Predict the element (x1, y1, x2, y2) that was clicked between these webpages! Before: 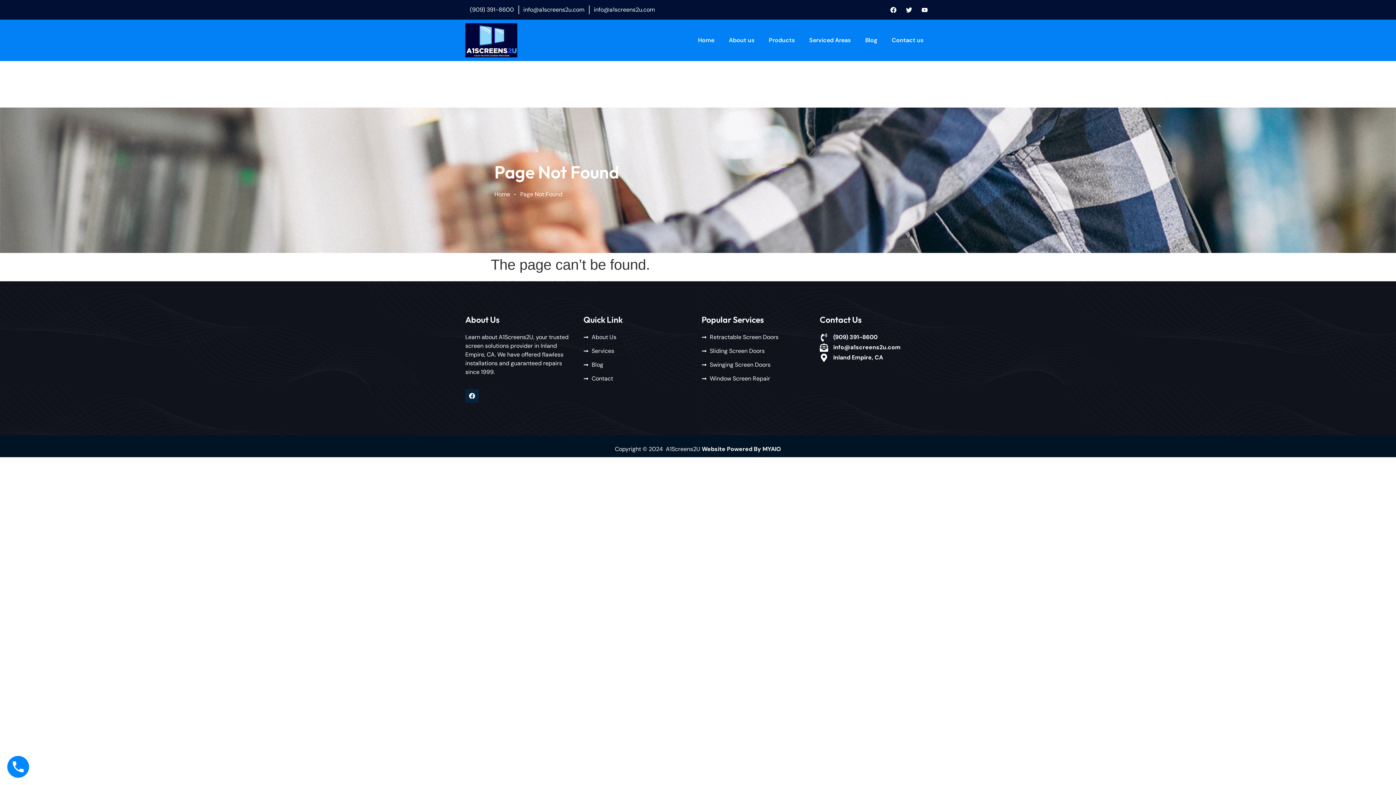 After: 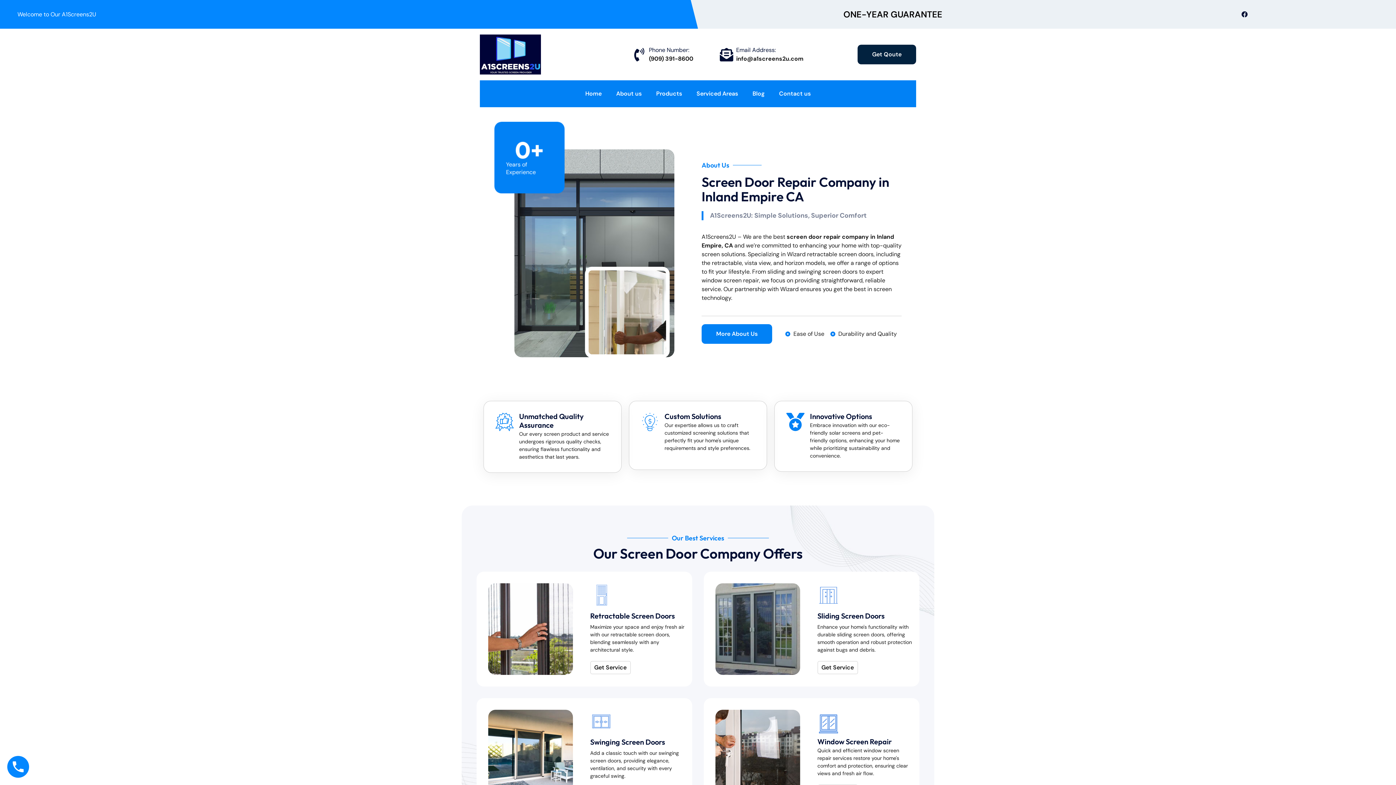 Action: bbox: (494, 190, 510, 199) label: Home